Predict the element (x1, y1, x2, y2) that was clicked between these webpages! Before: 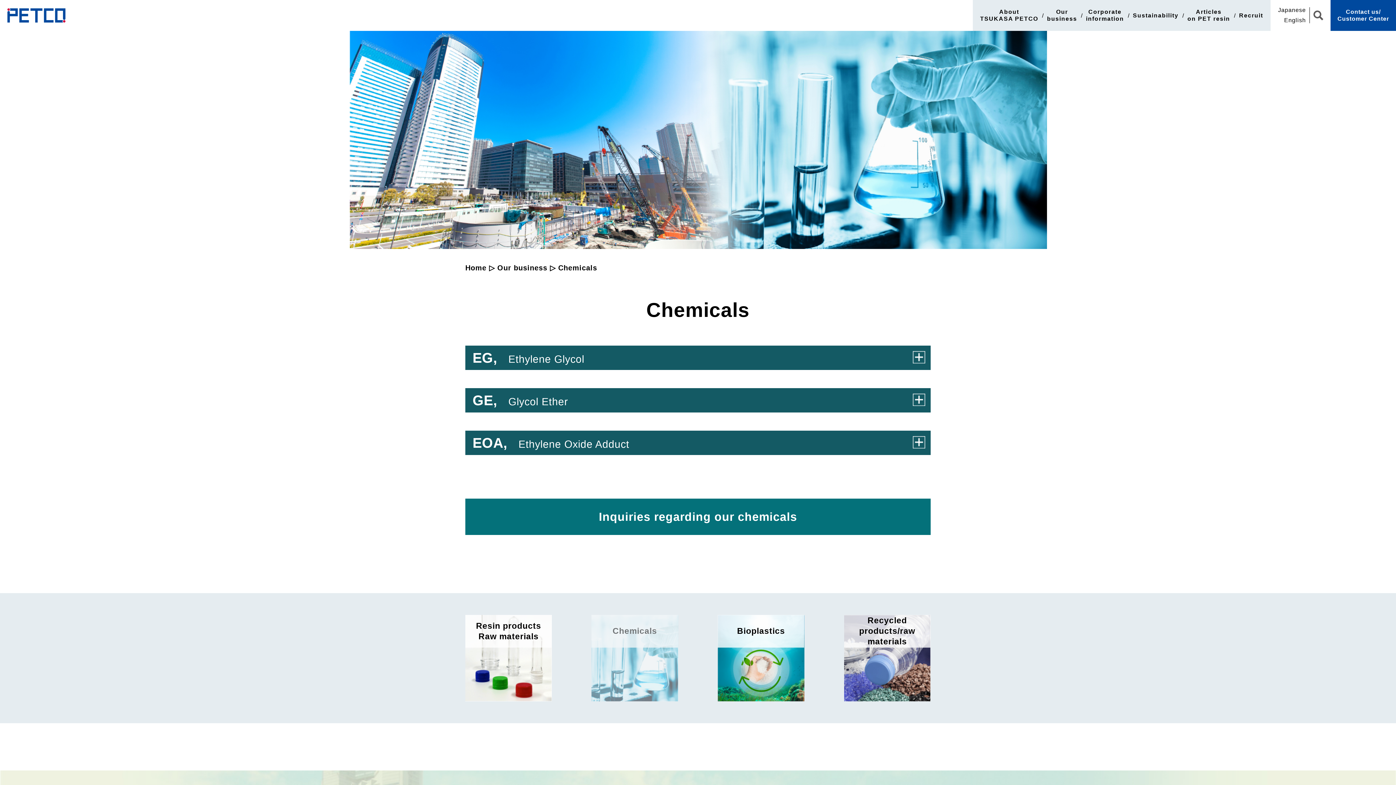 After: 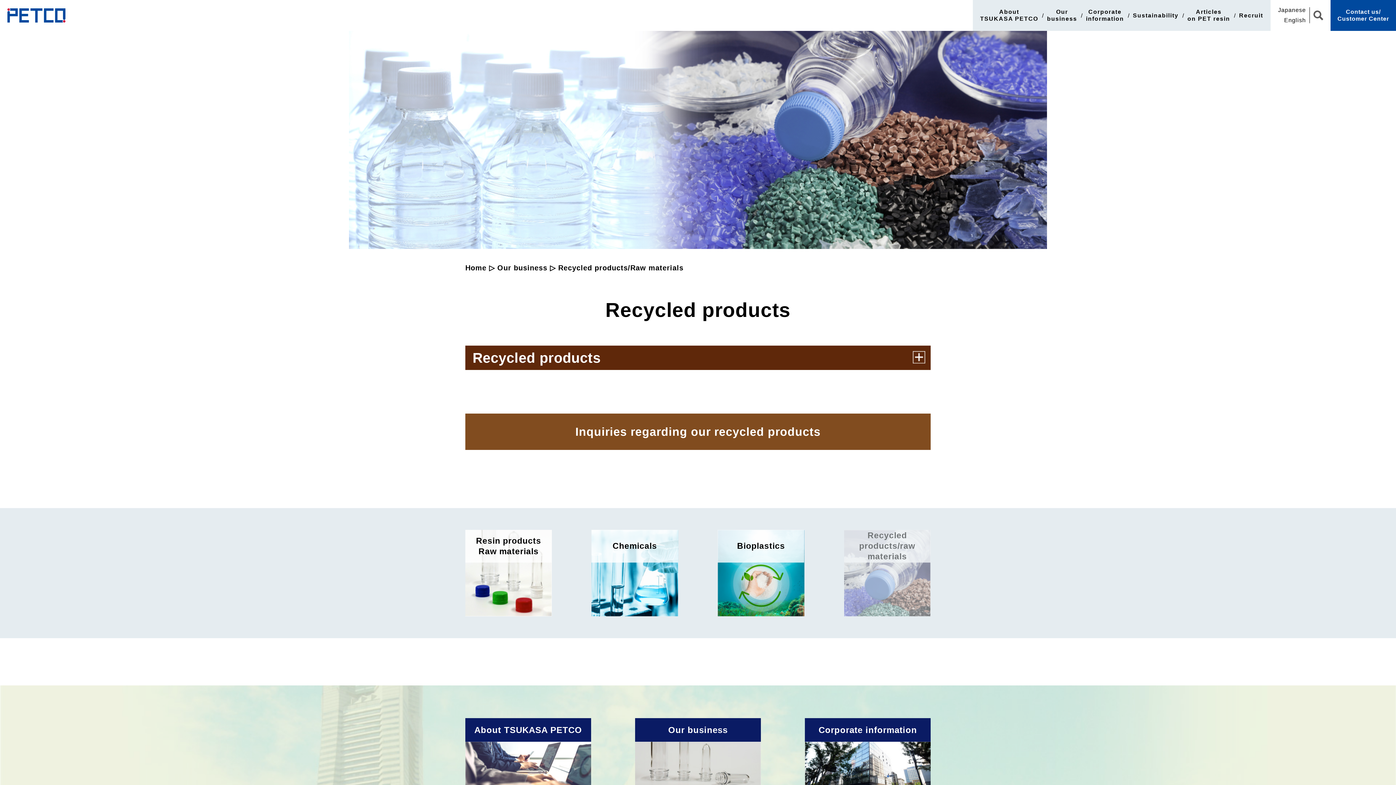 Action: bbox: (844, 615, 930, 701) label: Recycled products/raw materials